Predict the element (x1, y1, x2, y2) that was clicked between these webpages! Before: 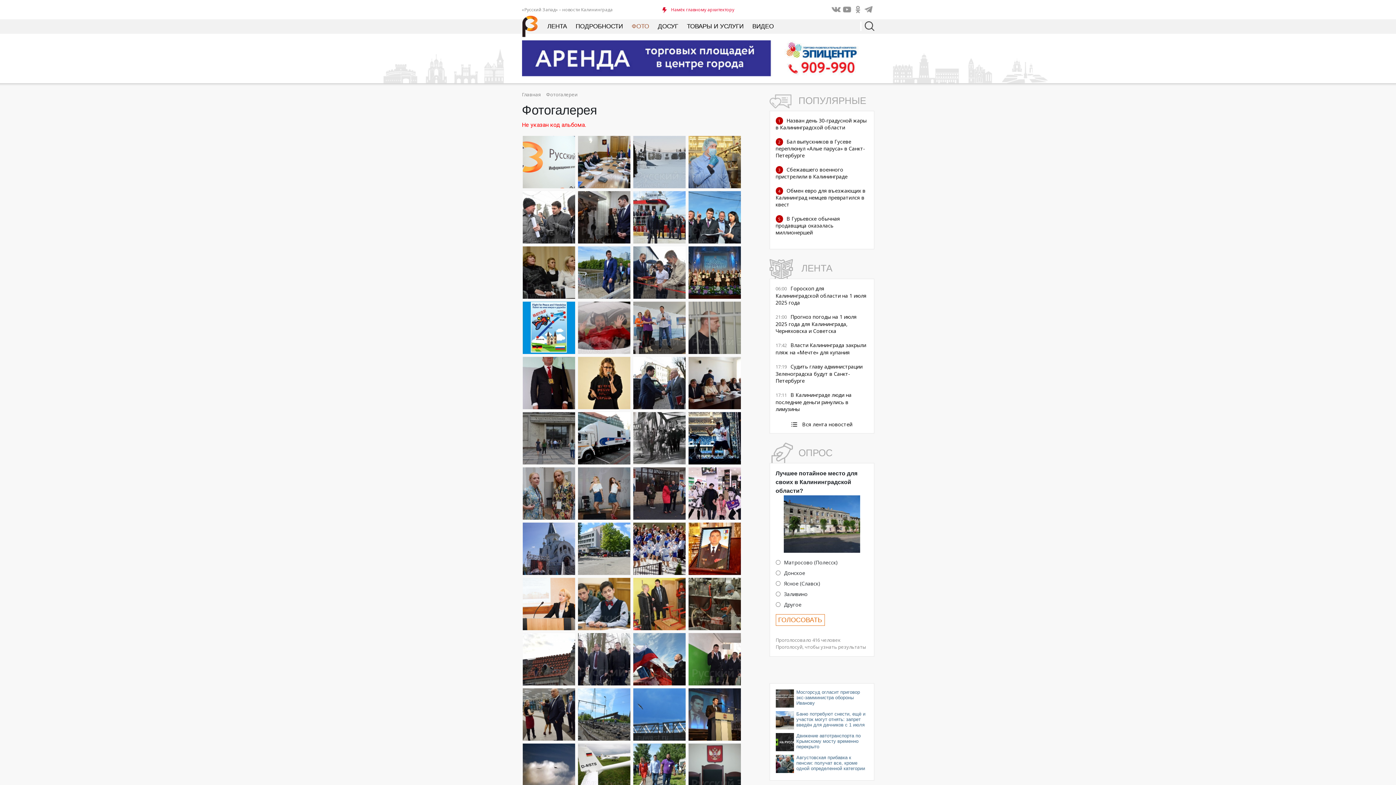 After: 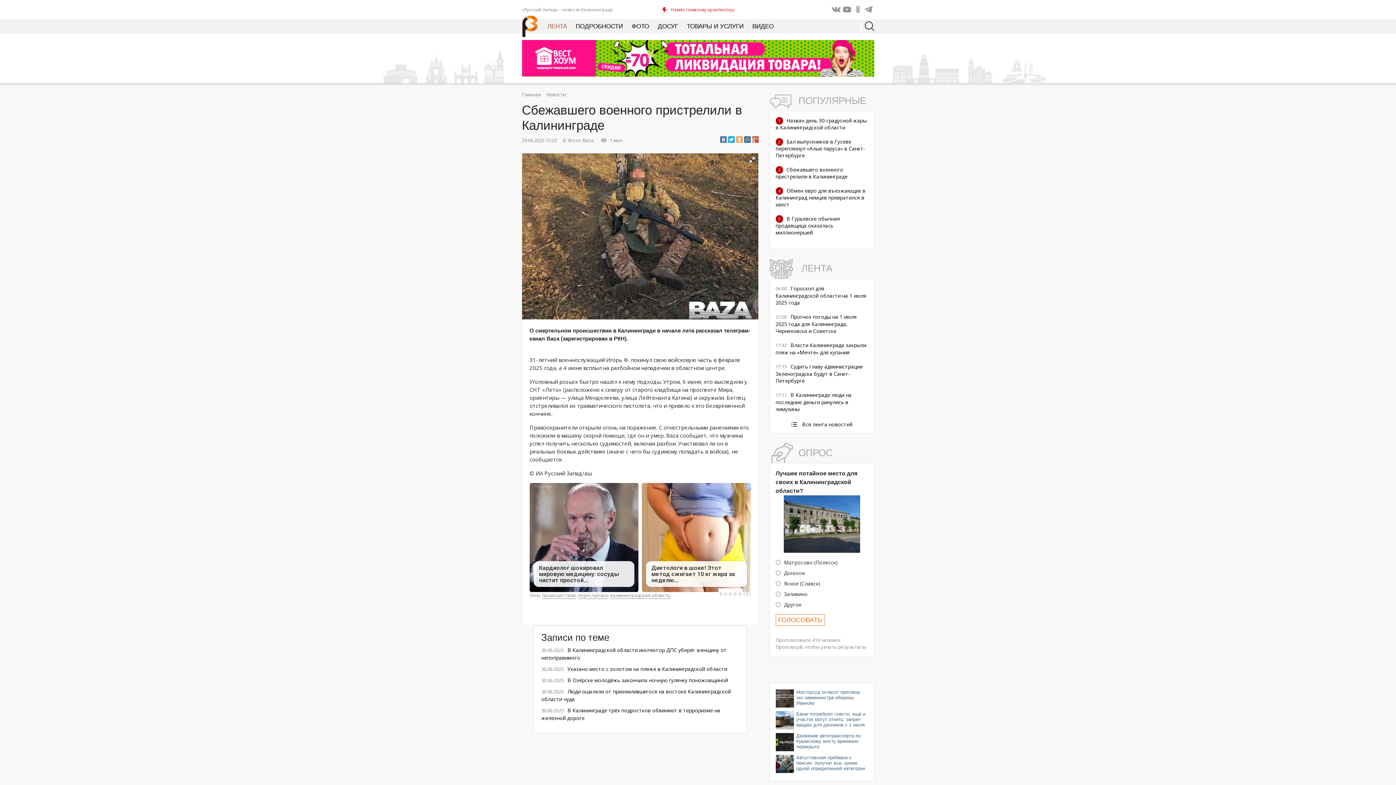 Action: label: Сбежавшего военного пристрелили в Калининграде bbox: (775, 166, 847, 180)